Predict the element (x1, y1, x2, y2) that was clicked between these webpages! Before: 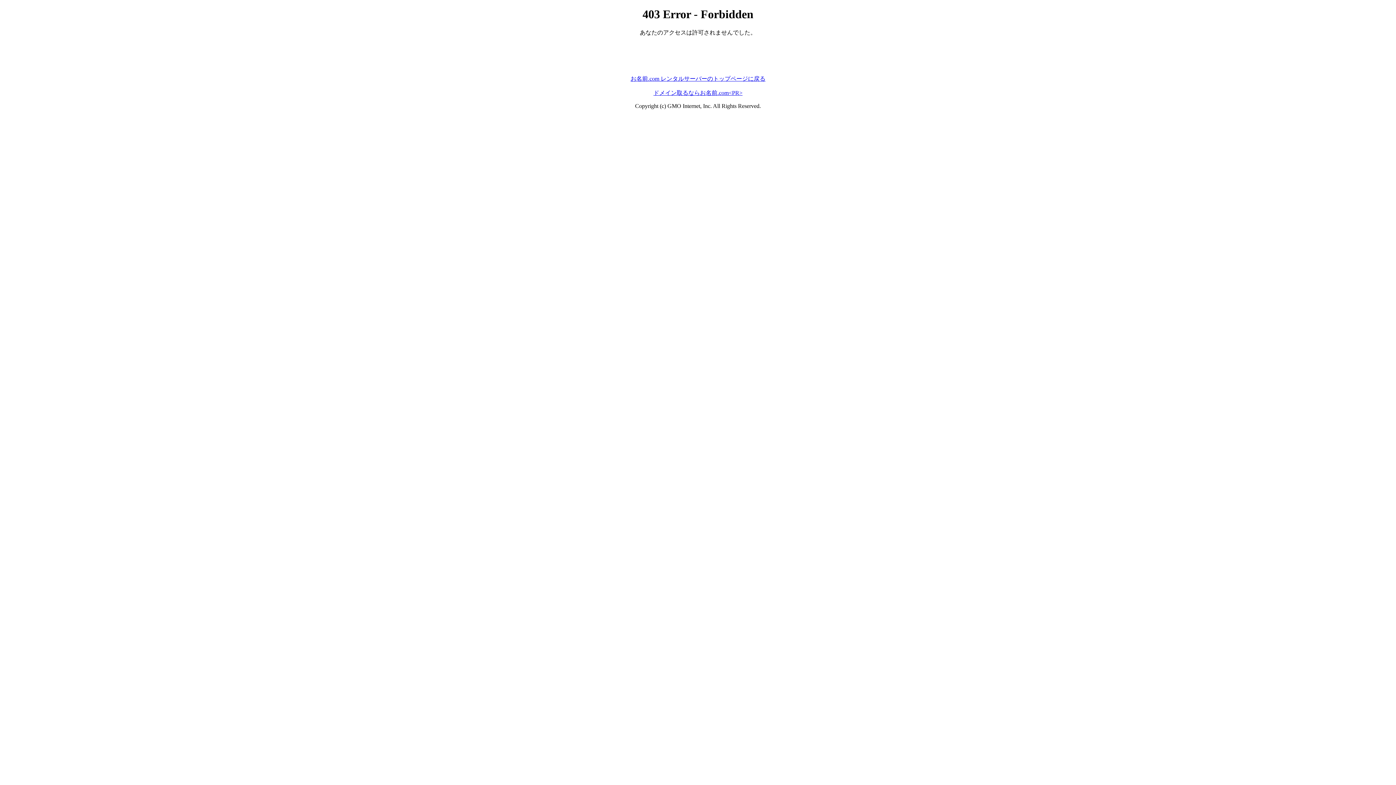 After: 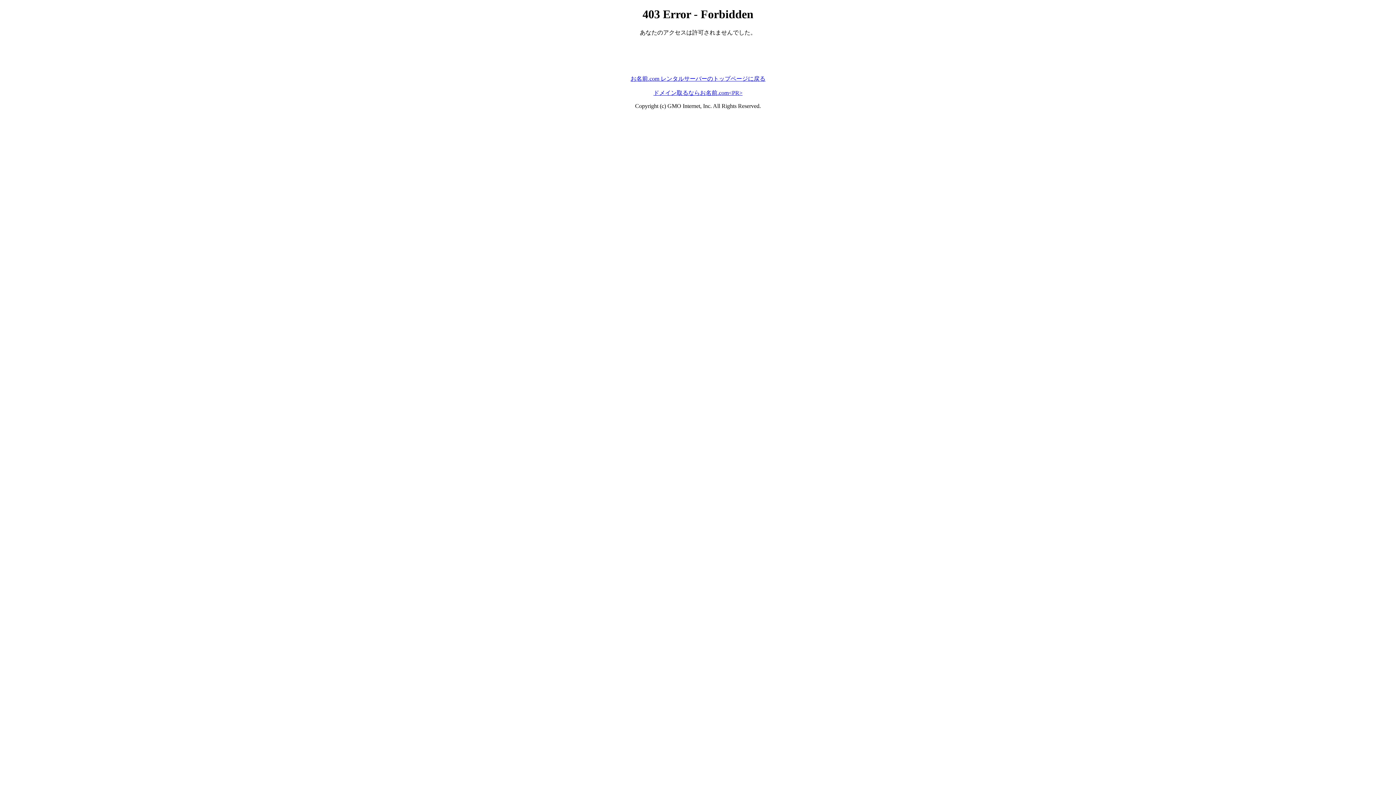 Action: bbox: (630, 75, 765, 81) label: お名前.com レンタルサーバーのトップページに戻る